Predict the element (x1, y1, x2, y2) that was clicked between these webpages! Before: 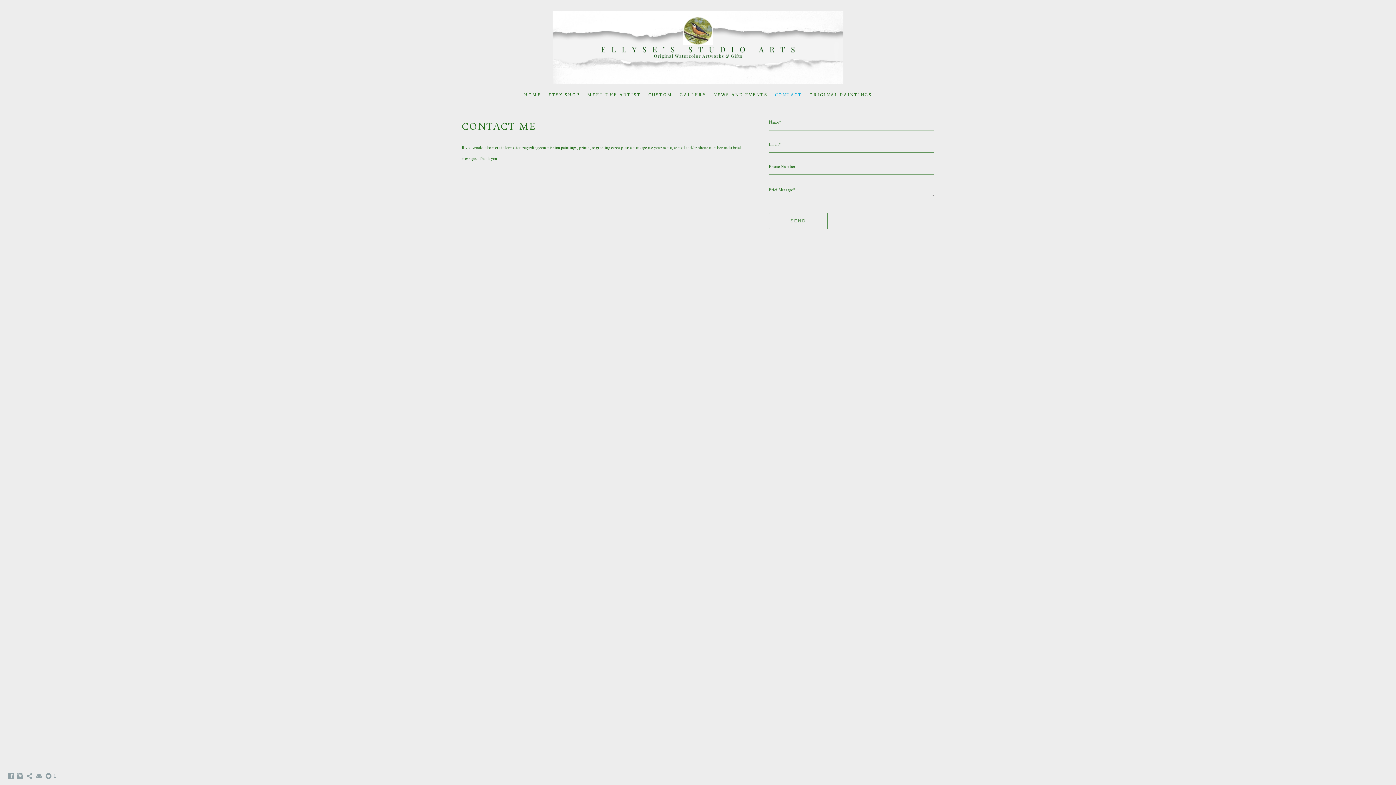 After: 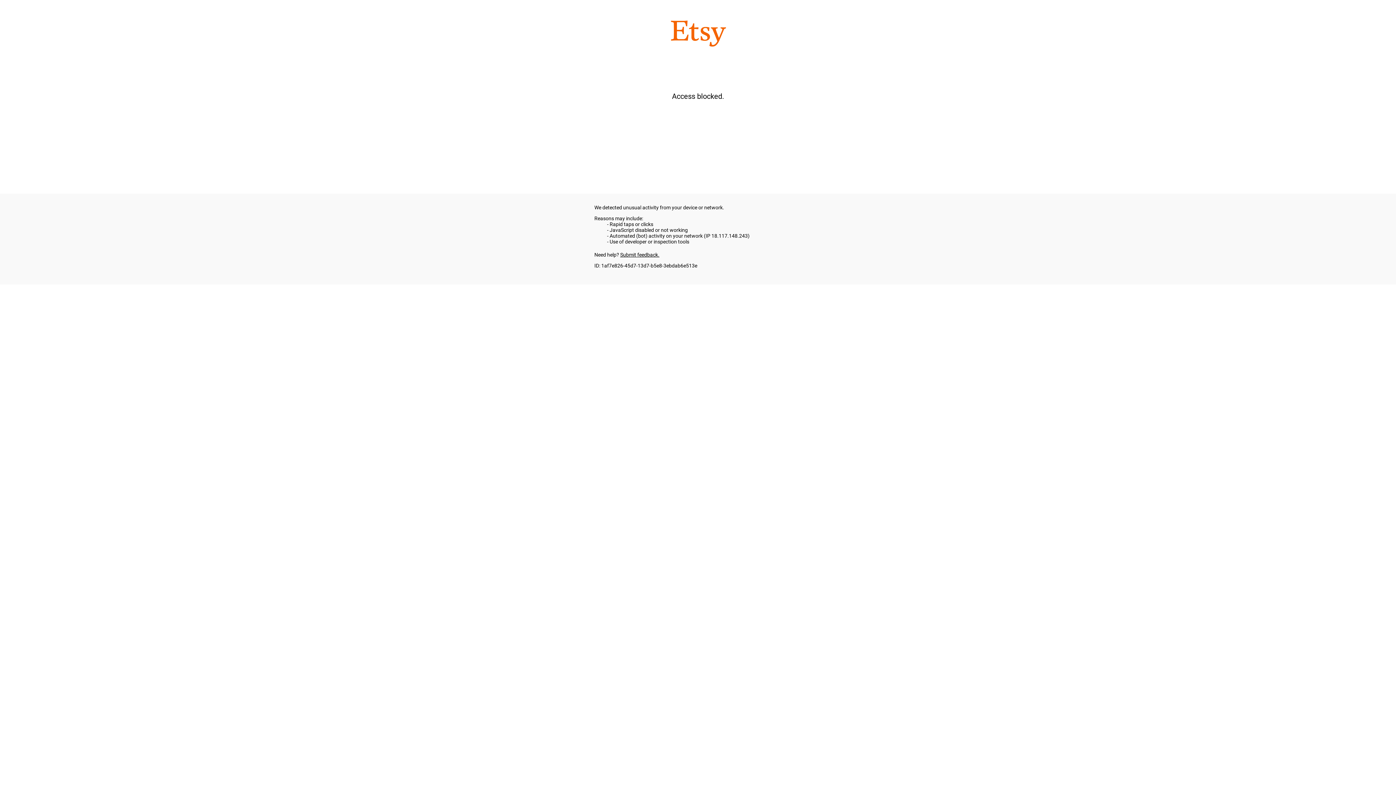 Action: label: ETSY SHOP bbox: (548, 92, 580, 97)